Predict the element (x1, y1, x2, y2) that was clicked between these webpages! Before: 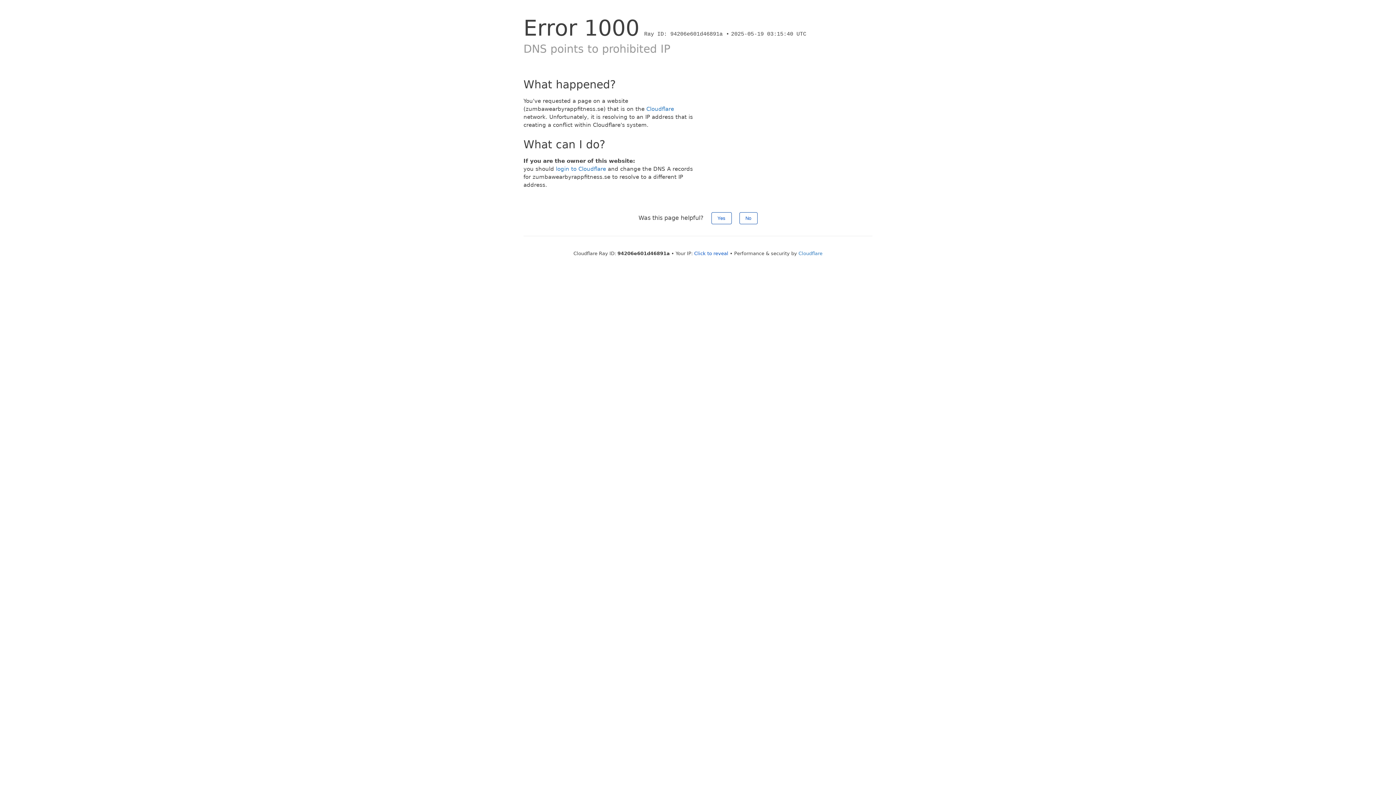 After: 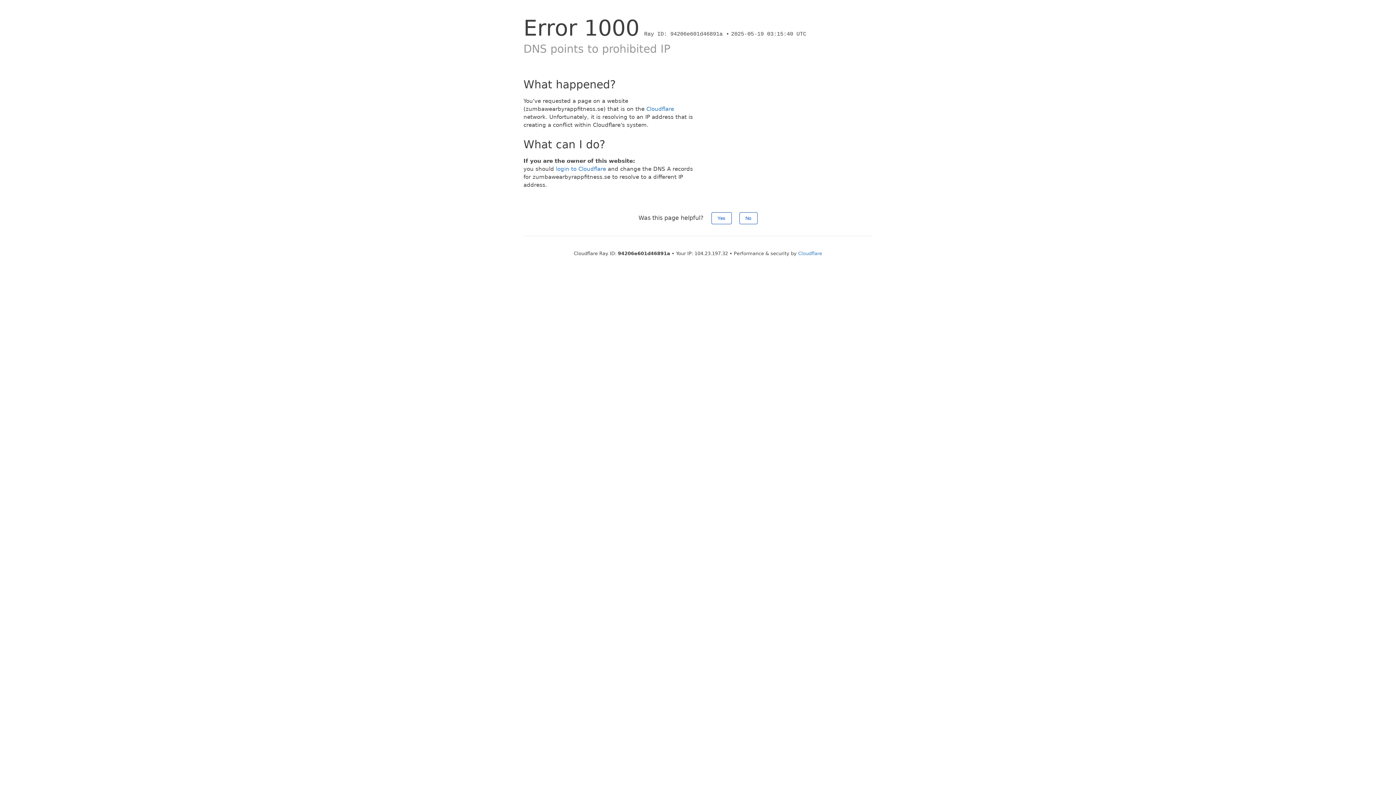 Action: bbox: (694, 250, 728, 256) label: Click to reveal